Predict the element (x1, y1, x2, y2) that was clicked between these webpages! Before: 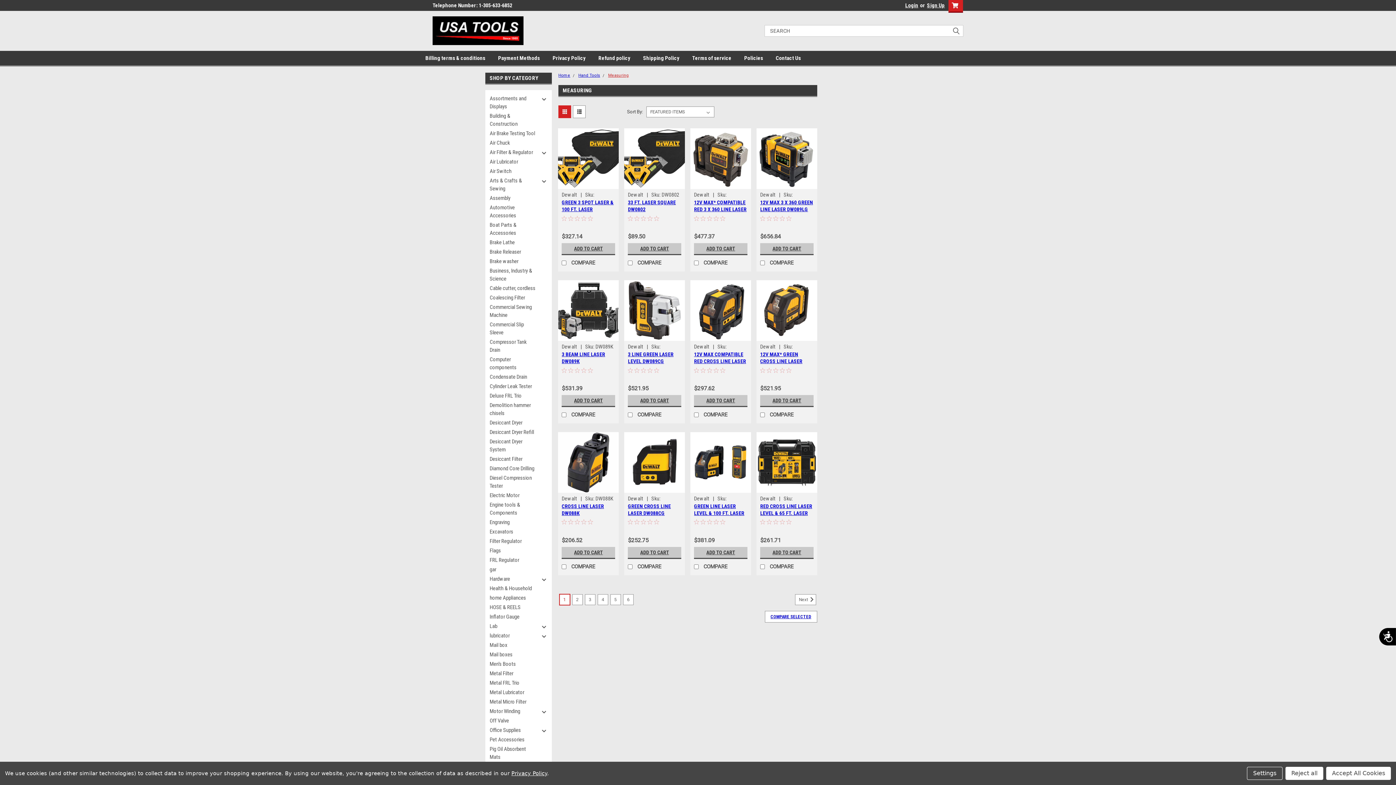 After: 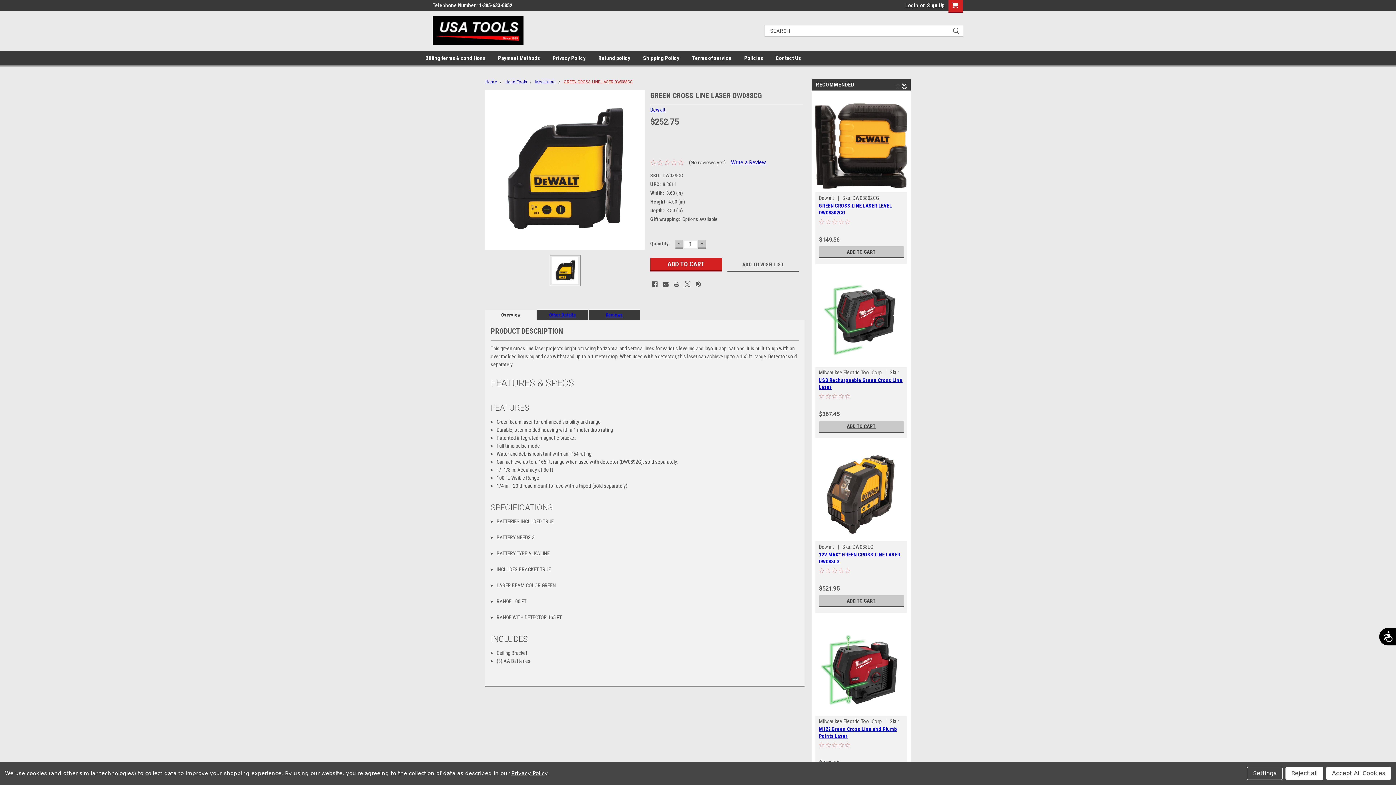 Action: bbox: (624, 432, 685, 493)